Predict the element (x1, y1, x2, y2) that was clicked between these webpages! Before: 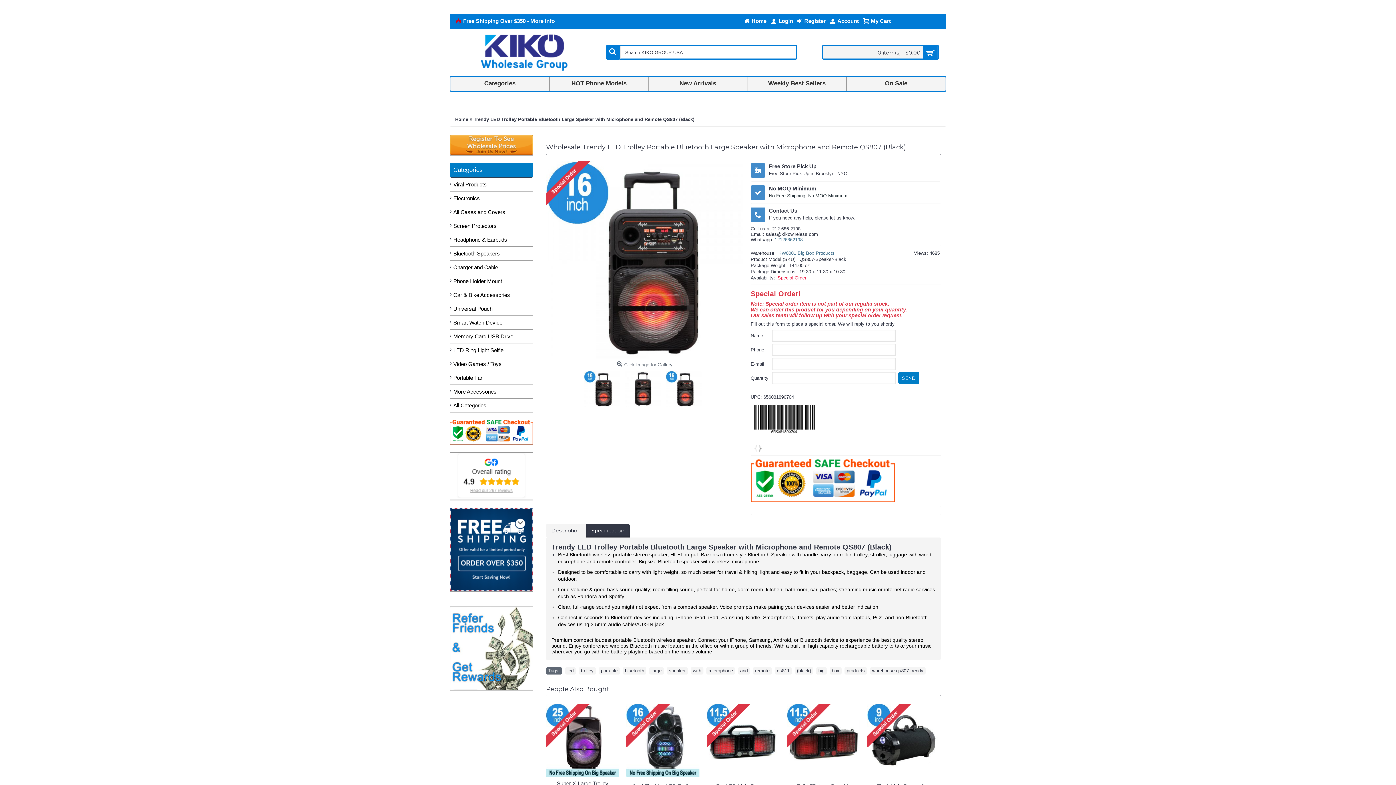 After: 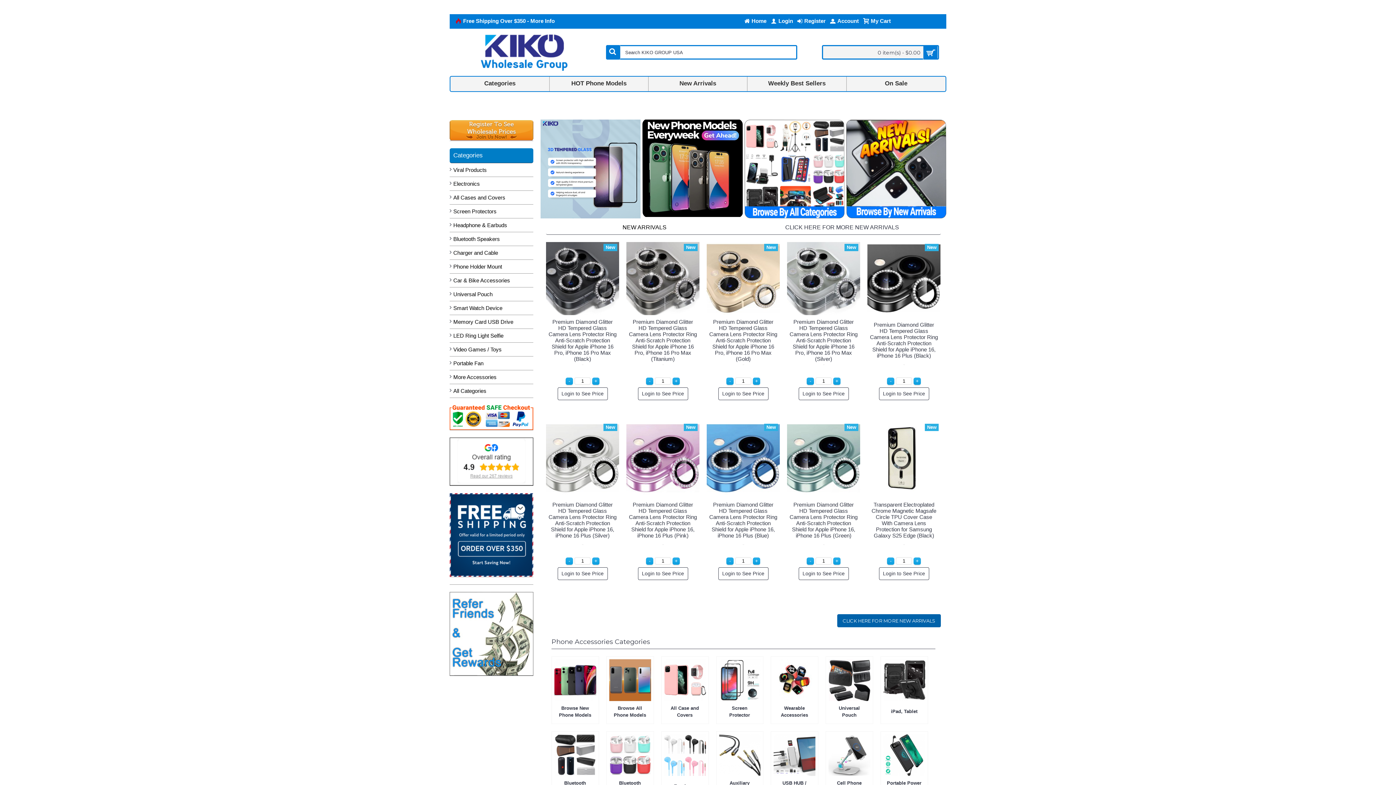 Action: label:   bbox: (449, 28, 598, 76)